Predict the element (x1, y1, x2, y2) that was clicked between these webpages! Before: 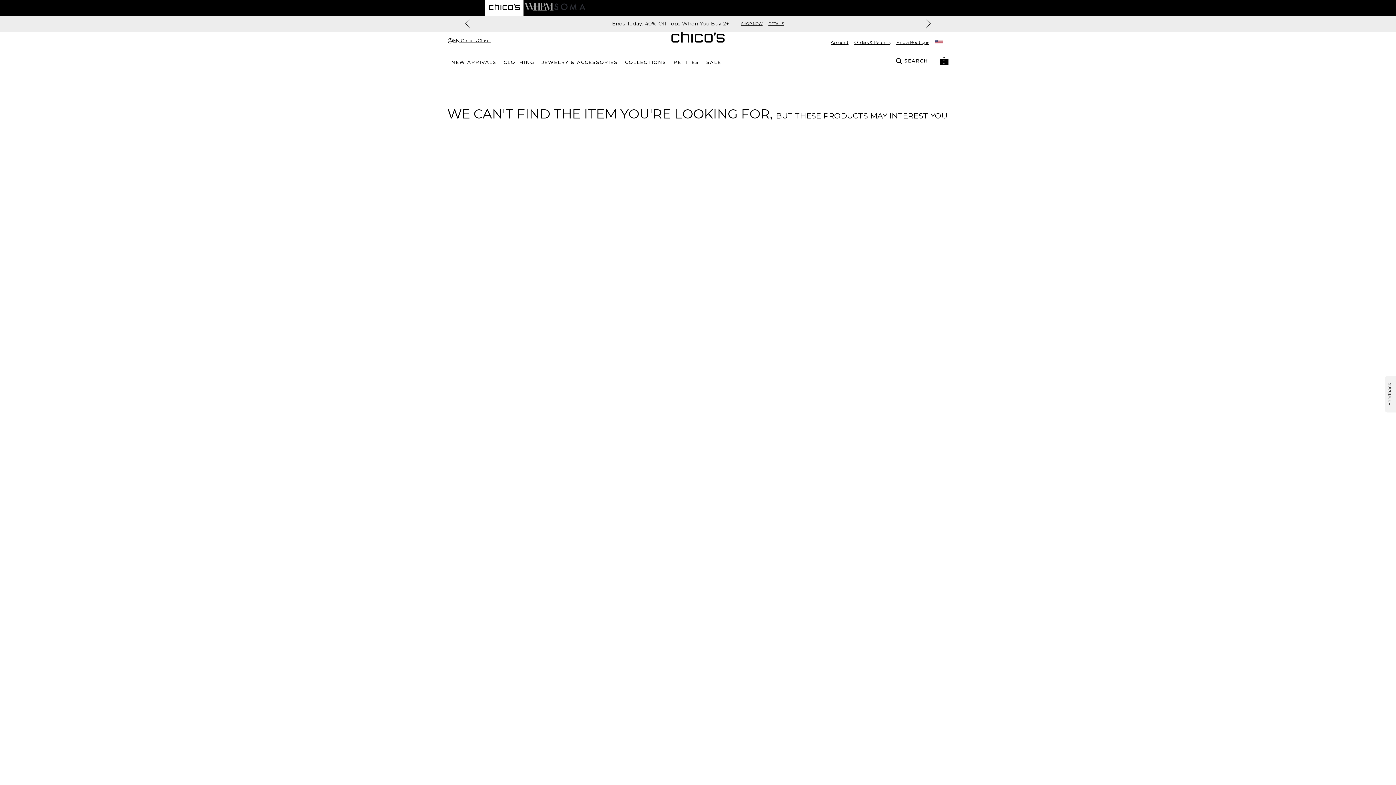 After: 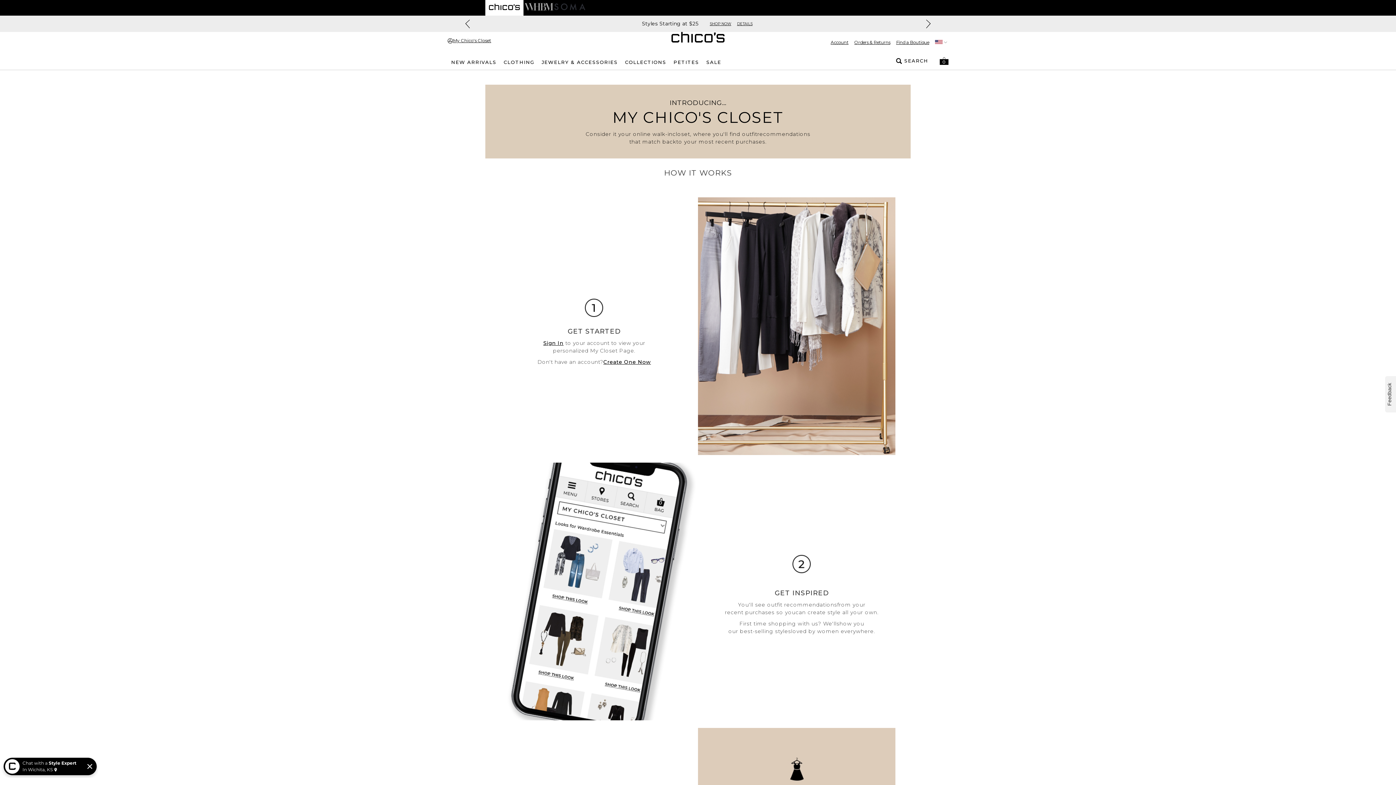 Action: label: My Chico's Closet bbox: (447, 37, 491, 43)